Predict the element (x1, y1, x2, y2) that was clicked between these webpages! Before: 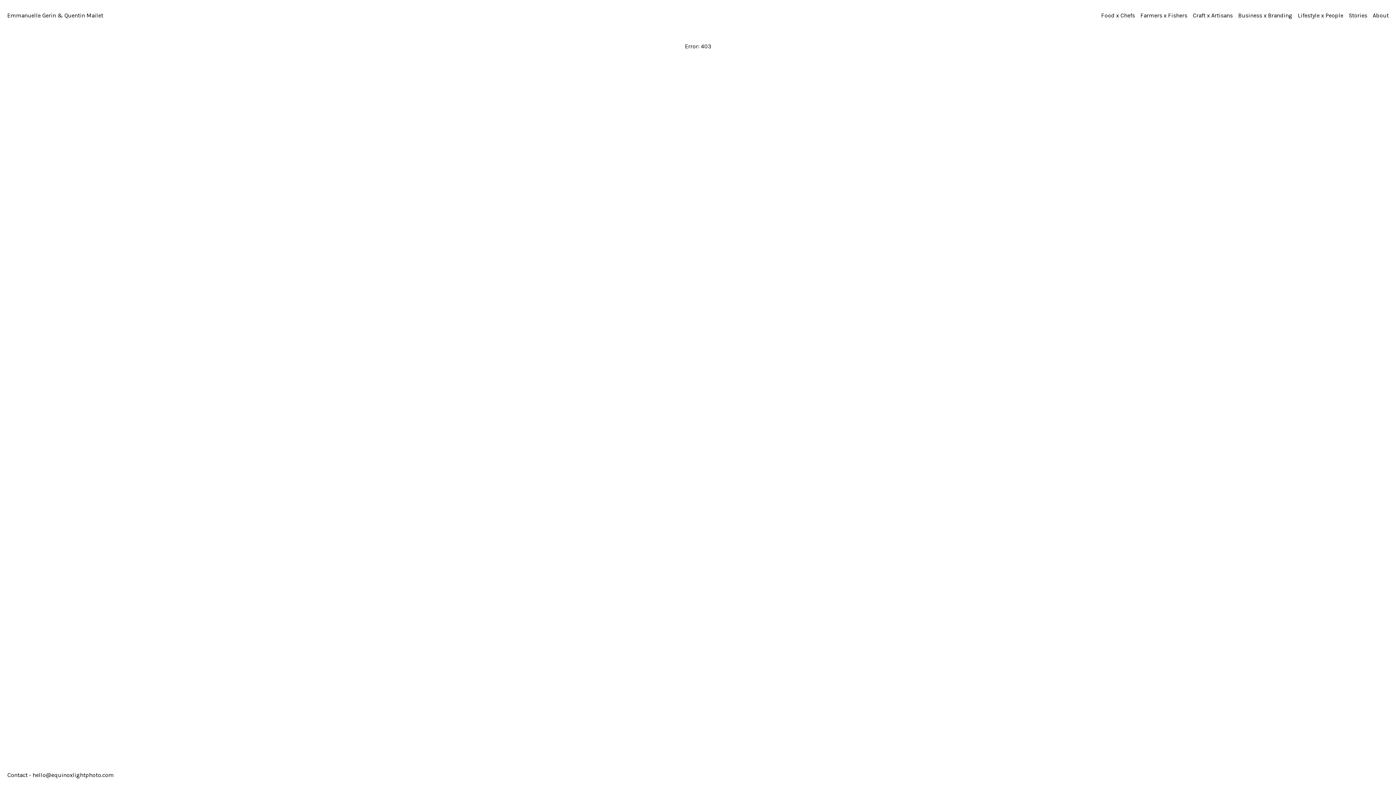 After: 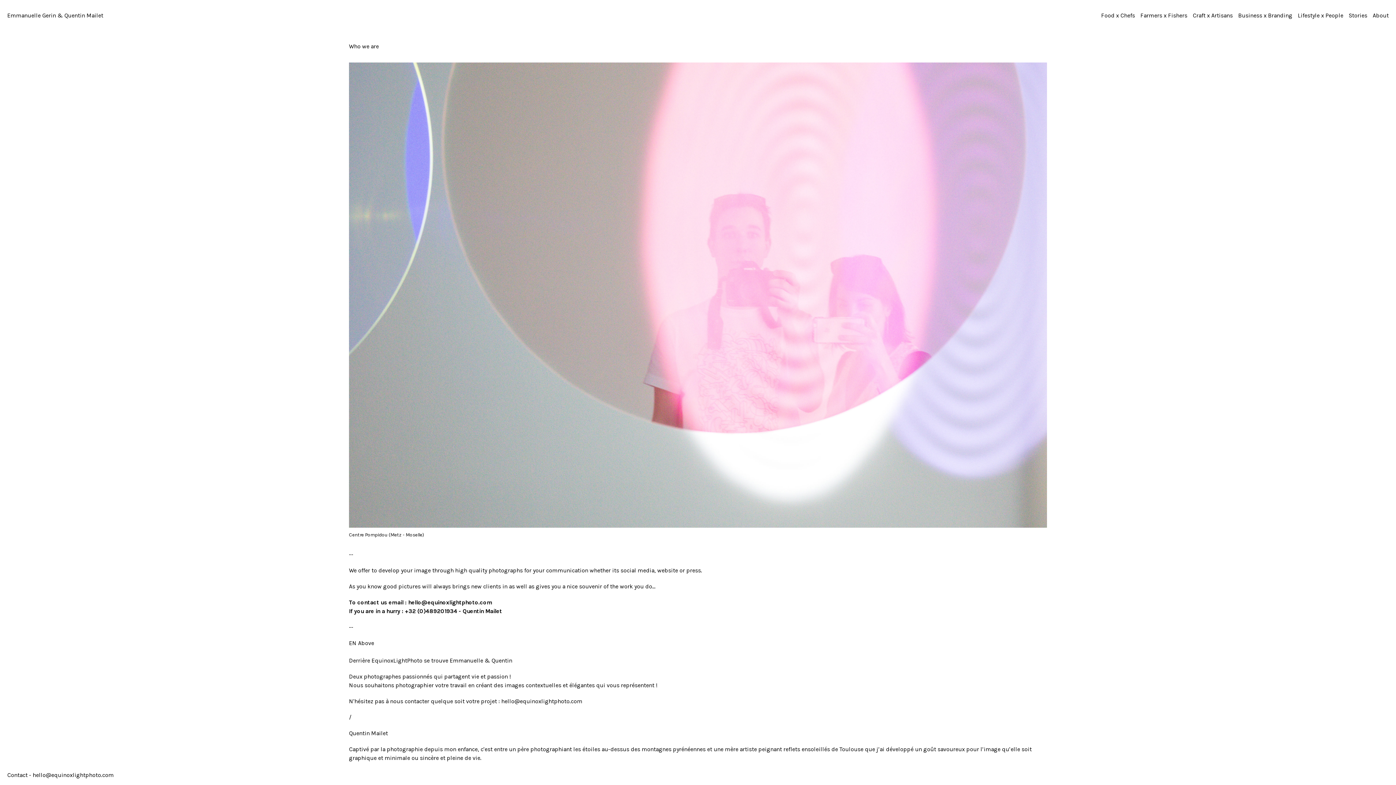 Action: label: About bbox: (1373, 12, 1389, 19)